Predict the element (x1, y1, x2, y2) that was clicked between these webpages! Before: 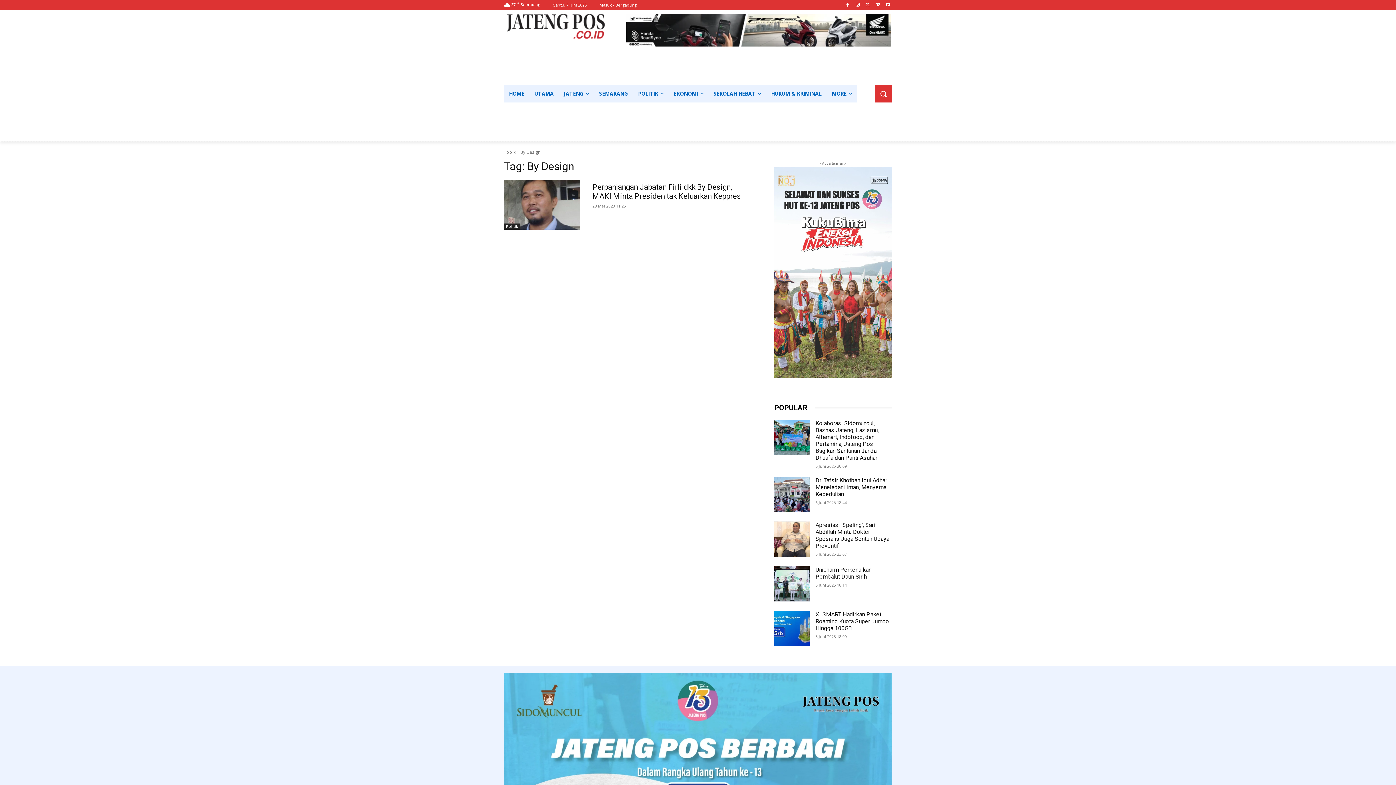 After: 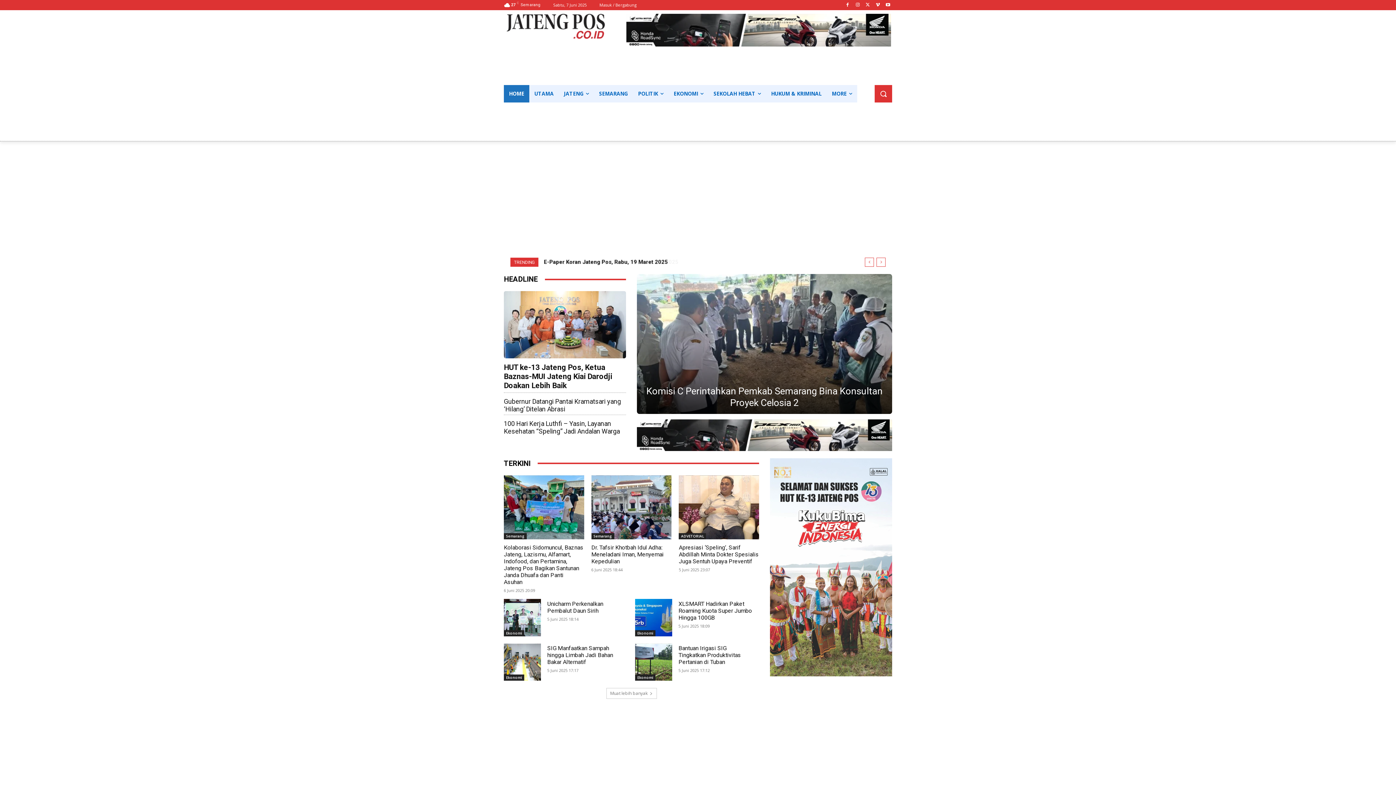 Action: bbox: (504, 85, 529, 102) label: HOME